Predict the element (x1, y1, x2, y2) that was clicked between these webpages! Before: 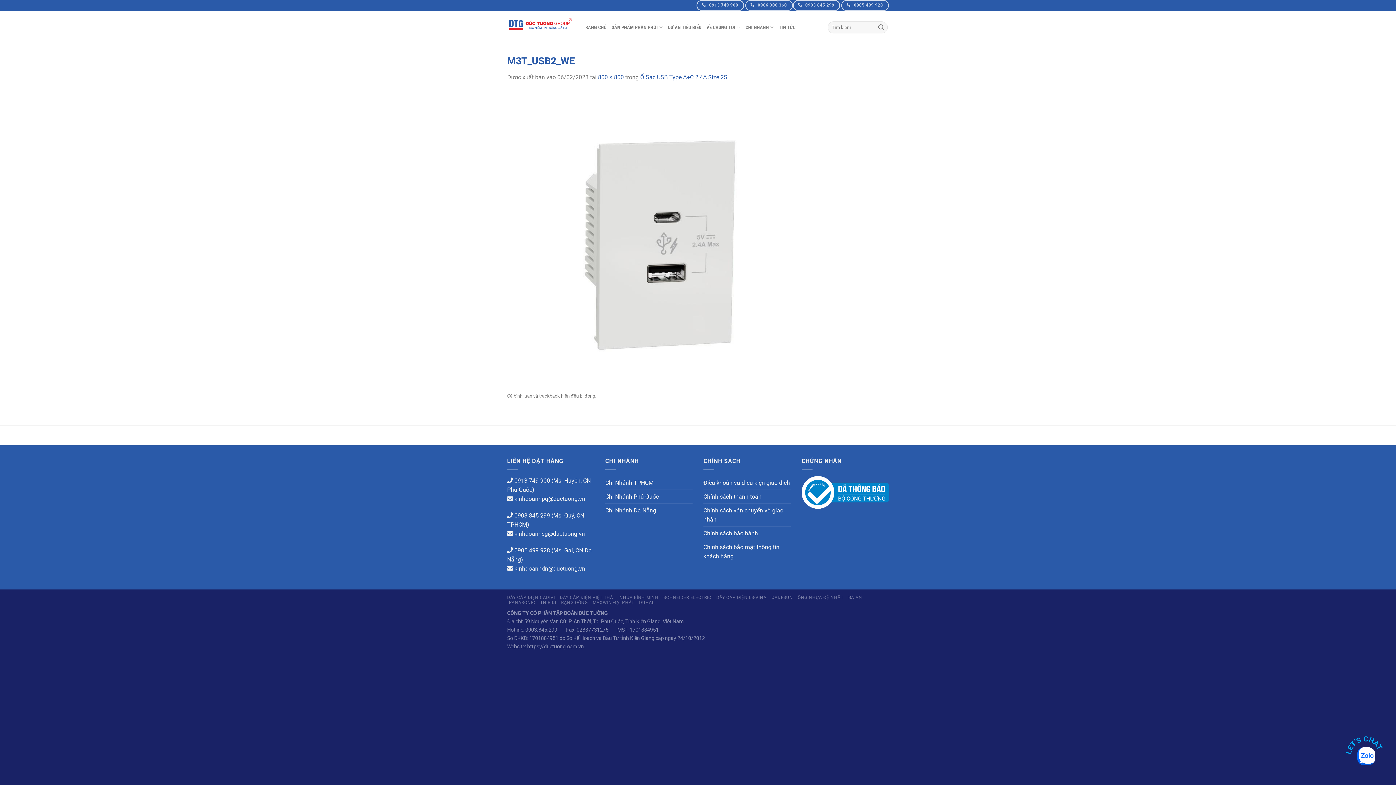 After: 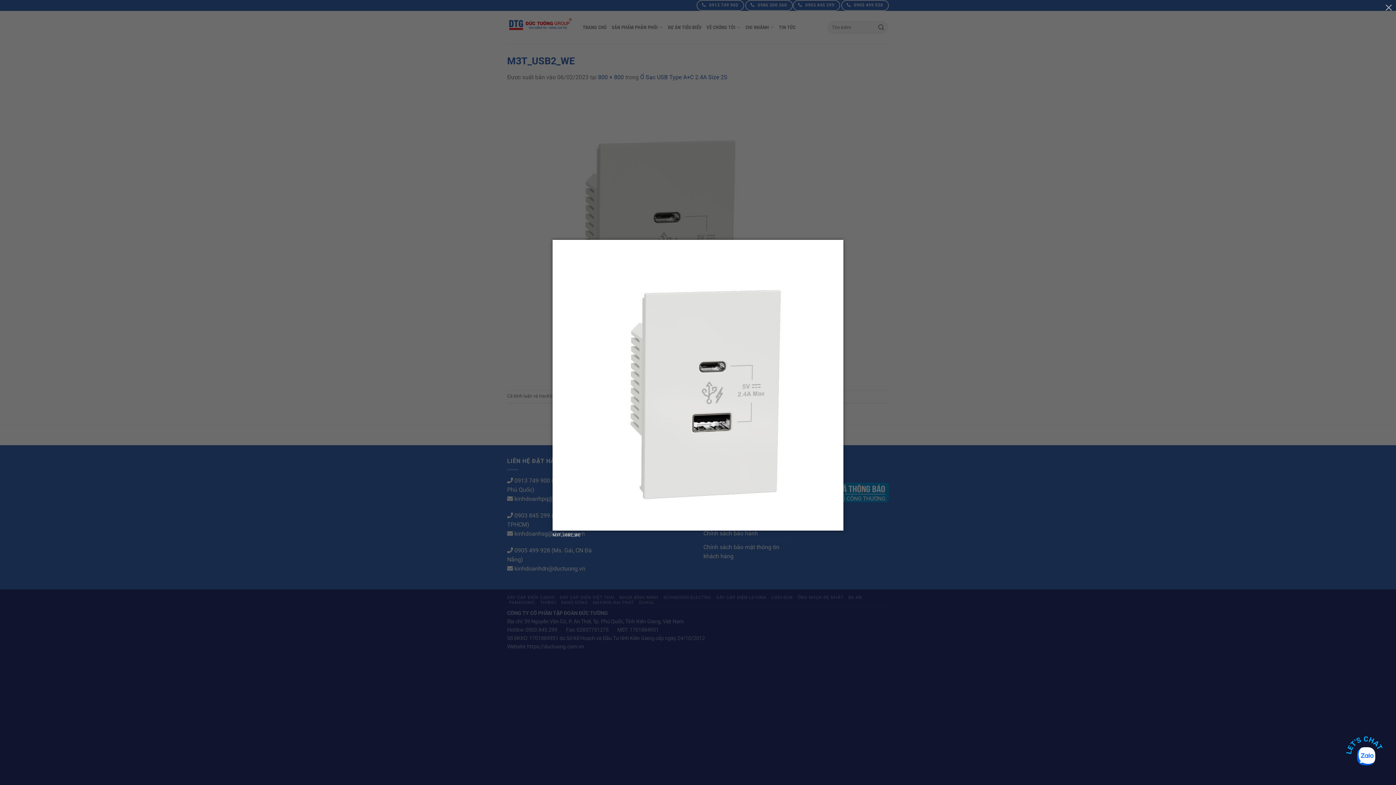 Action: bbox: (507, 231, 798, 238)